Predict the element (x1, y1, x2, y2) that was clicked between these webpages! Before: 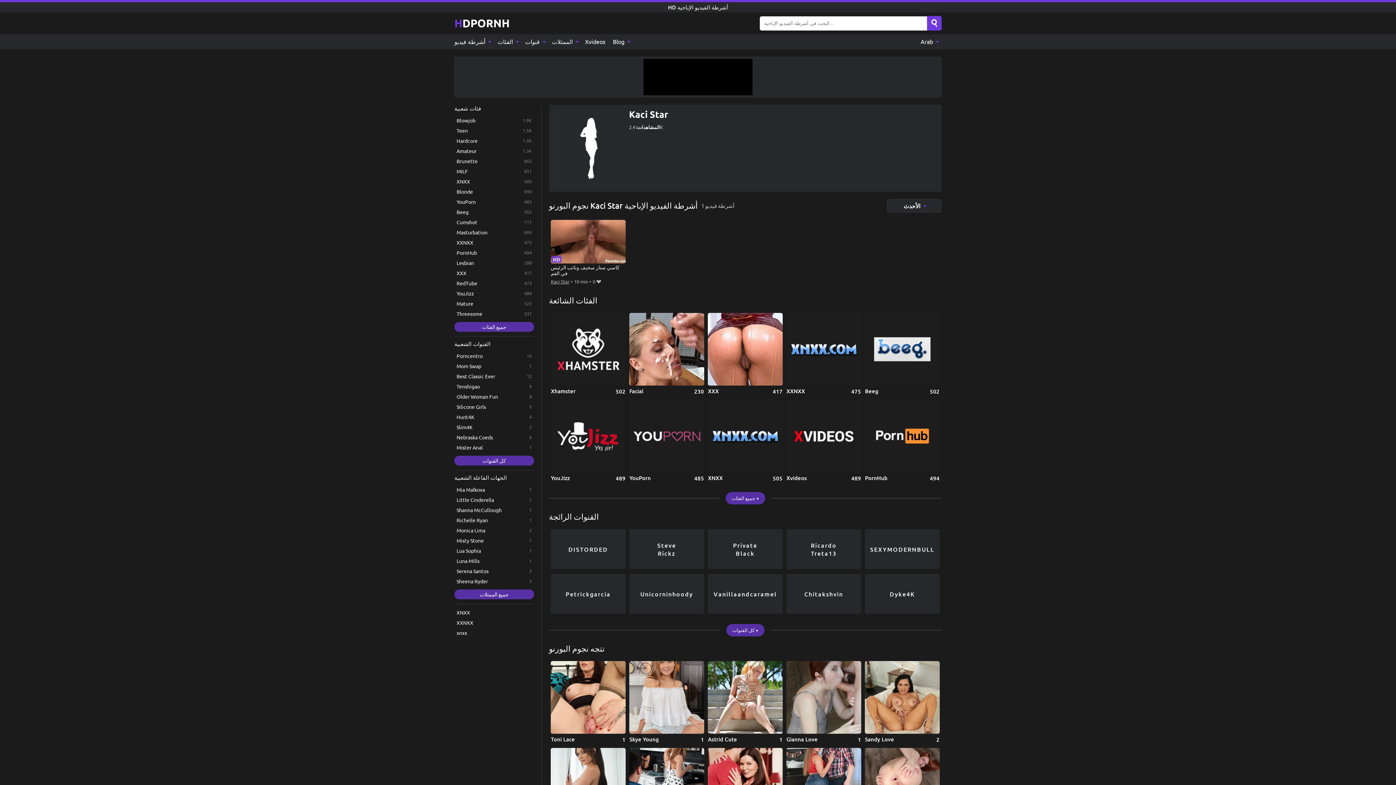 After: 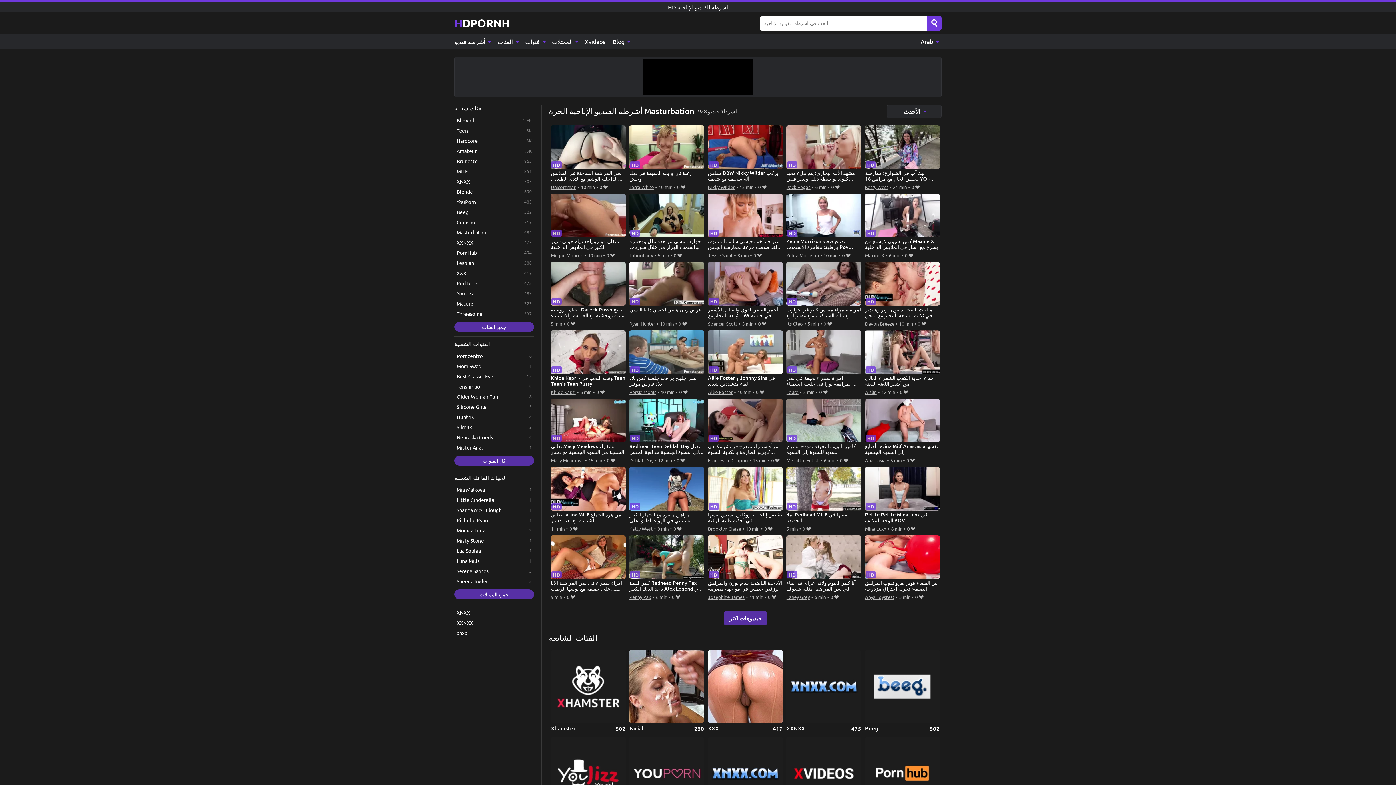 Action: label: Masturbation bbox: (454, 227, 534, 237)